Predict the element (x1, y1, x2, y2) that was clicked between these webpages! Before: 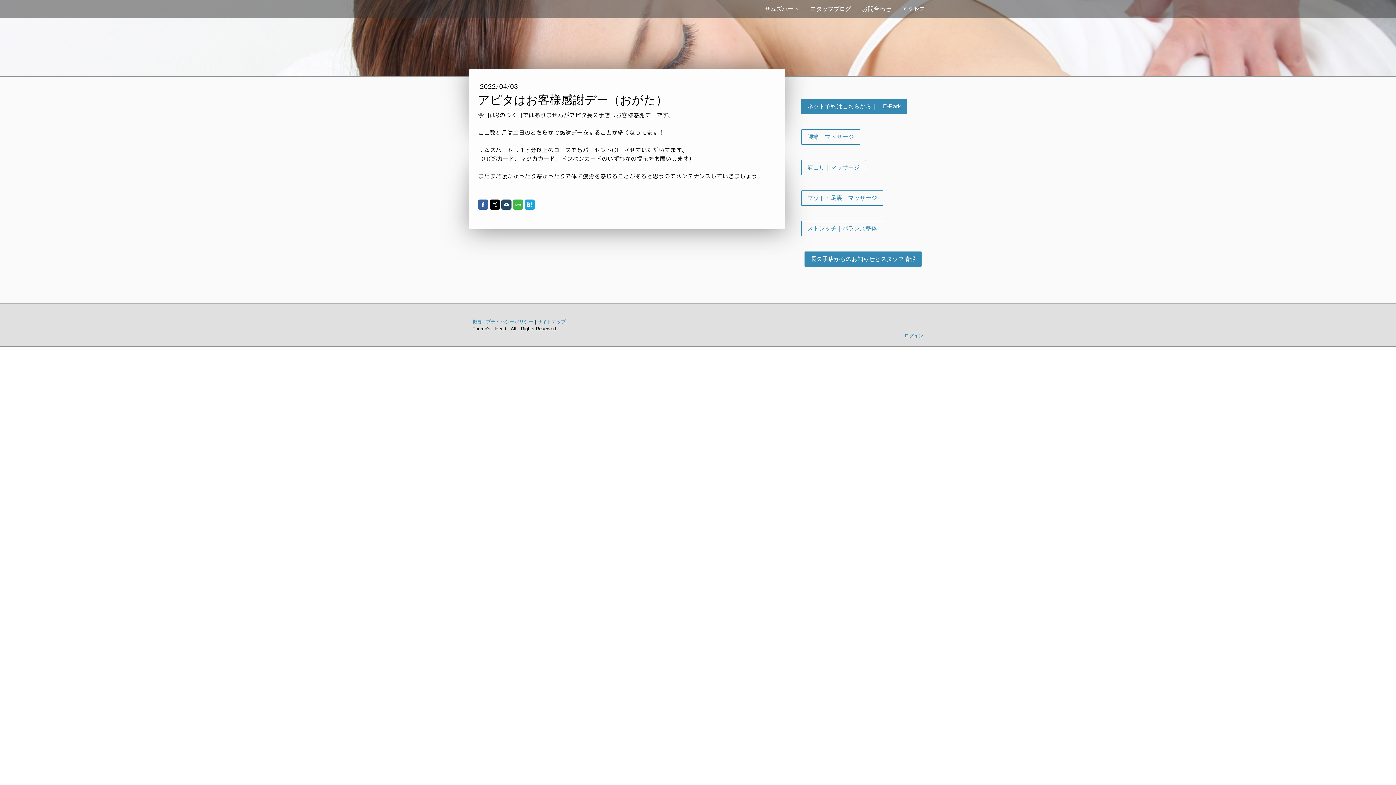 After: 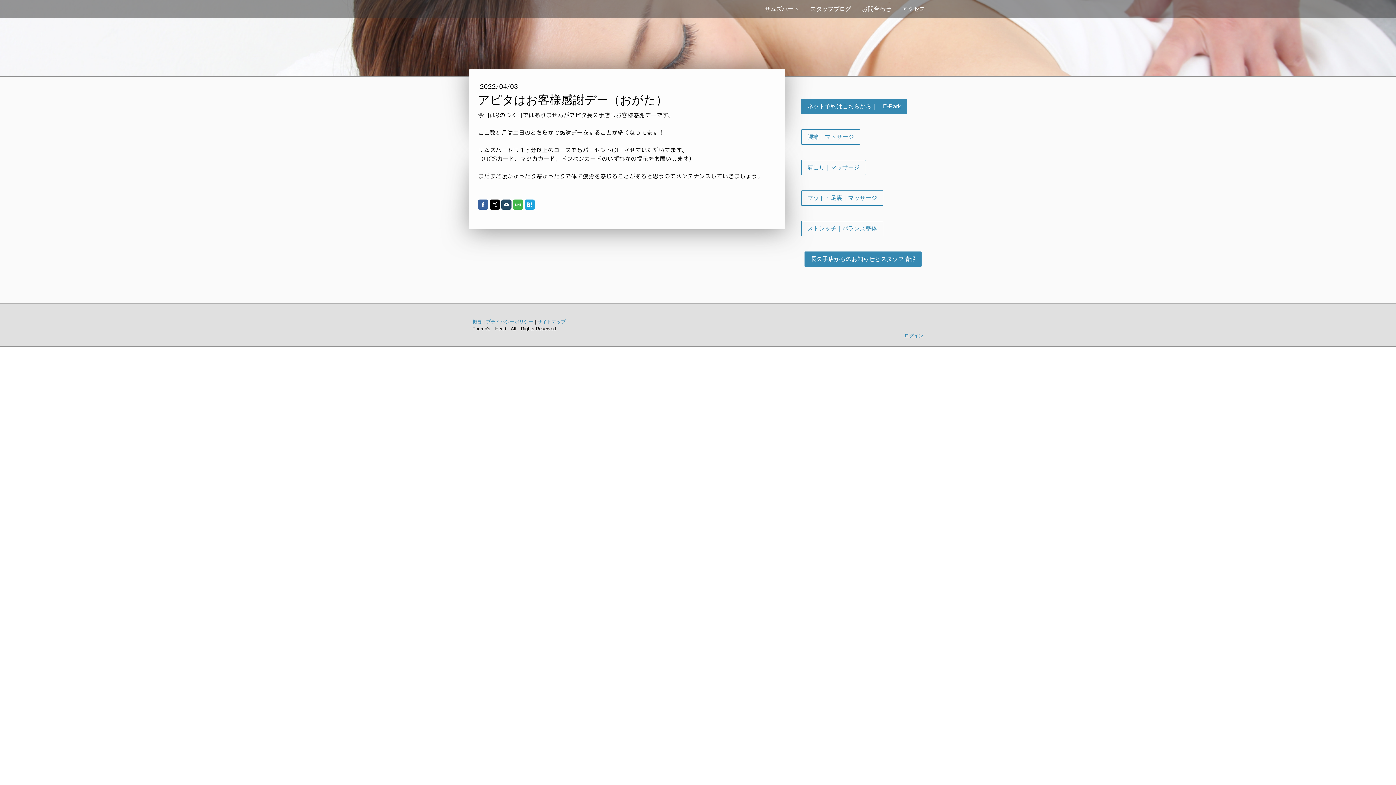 Action: bbox: (513, 199, 523, 209)